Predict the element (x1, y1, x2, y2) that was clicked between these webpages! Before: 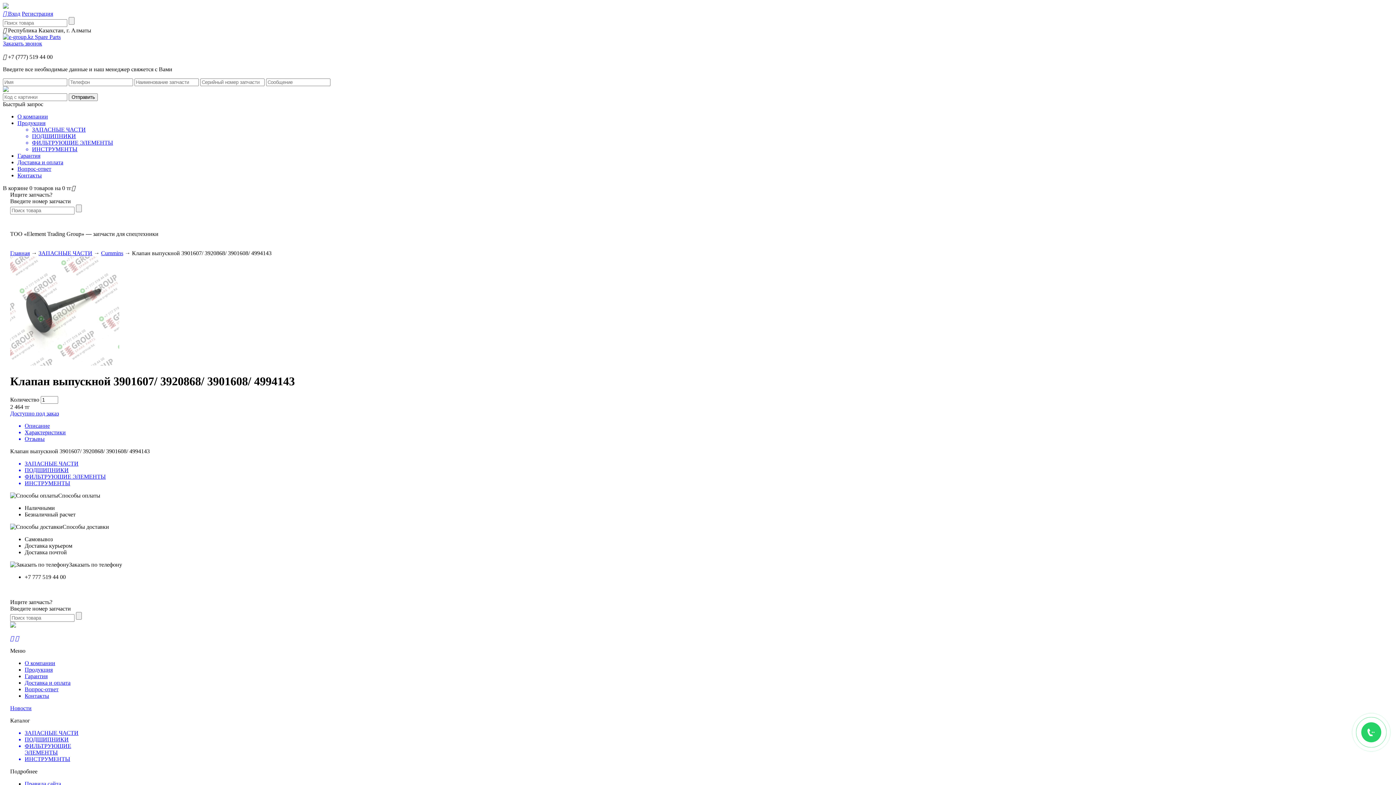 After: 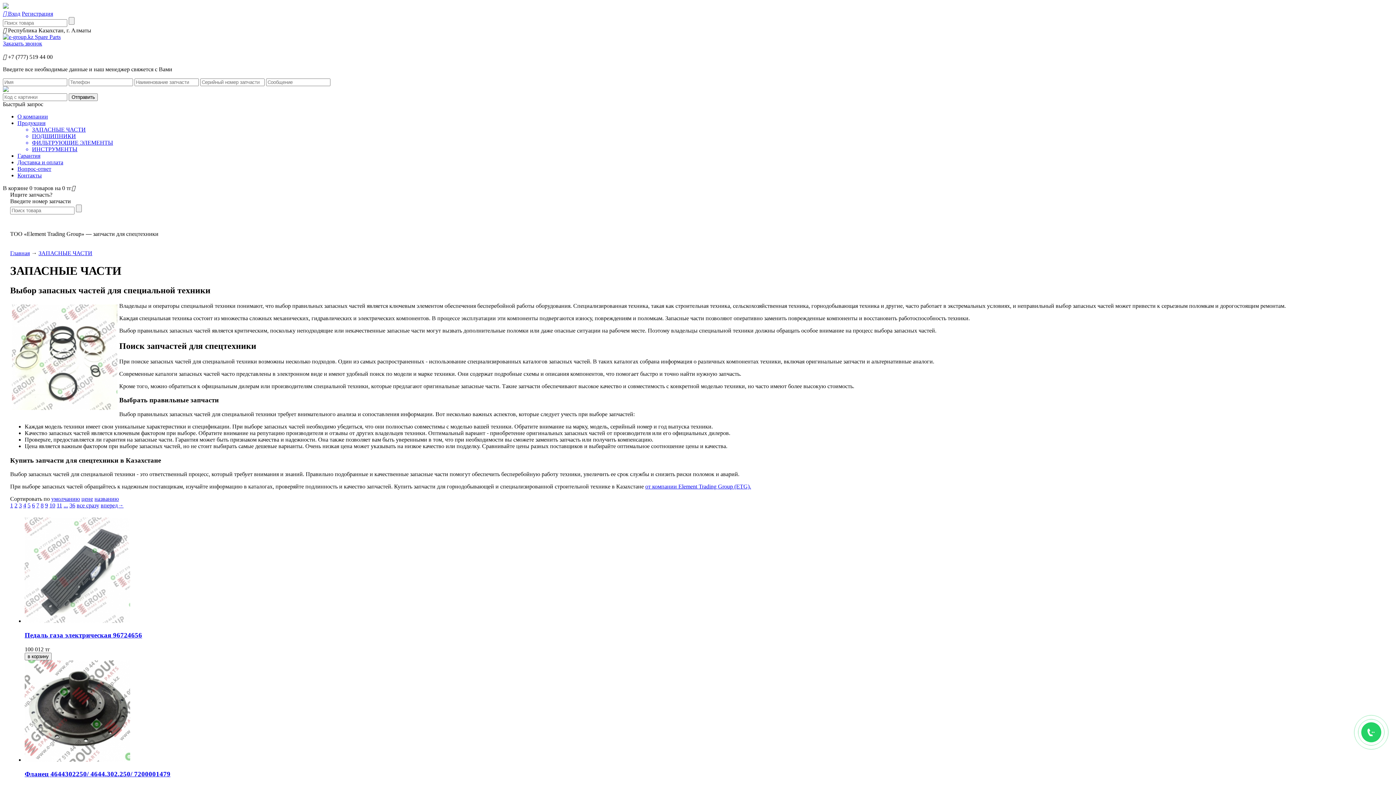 Action: bbox: (32, 126, 1393, 133) label: ЗАПАСНЫЕ ЧАСТИ